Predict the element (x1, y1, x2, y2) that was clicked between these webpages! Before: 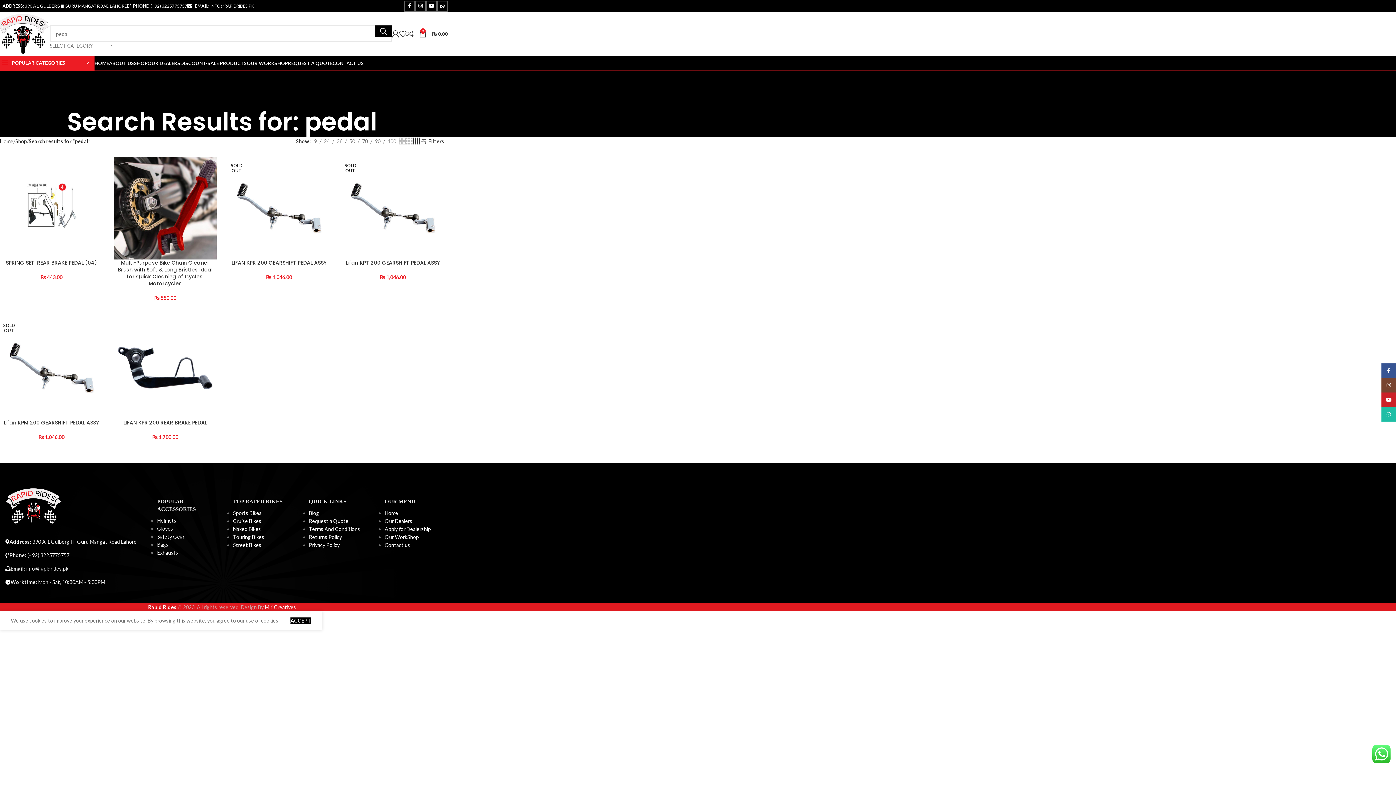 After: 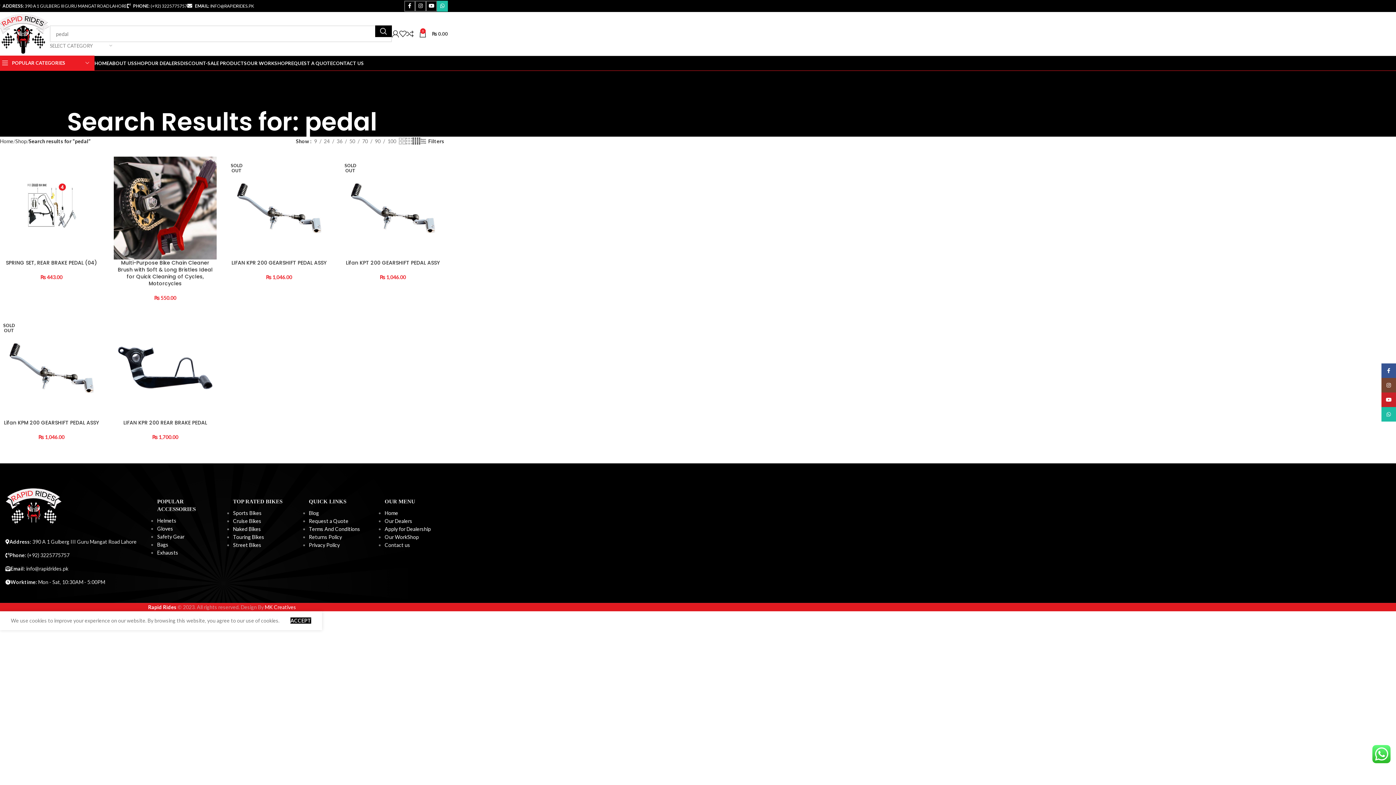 Action: label: WhatsApp social link bbox: (437, 0, 448, 11)